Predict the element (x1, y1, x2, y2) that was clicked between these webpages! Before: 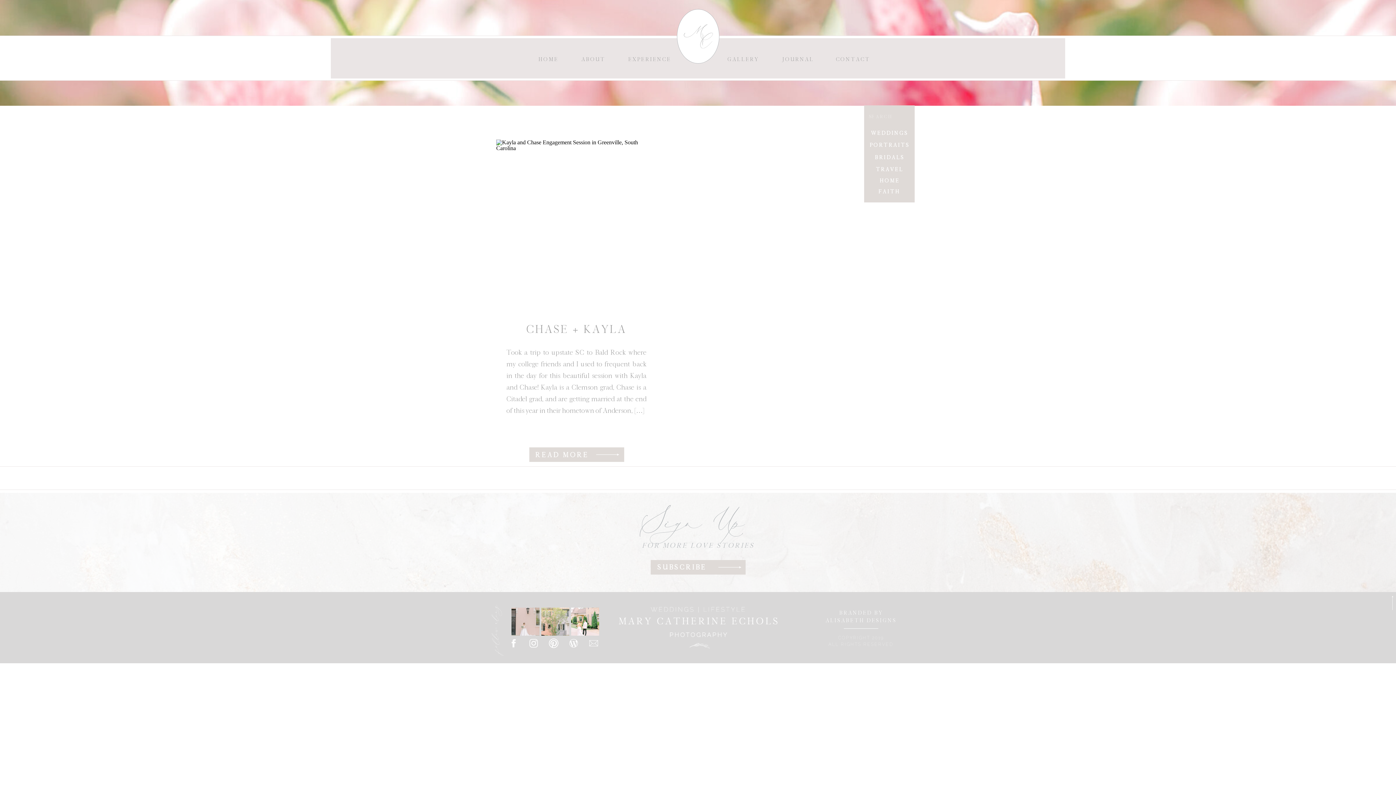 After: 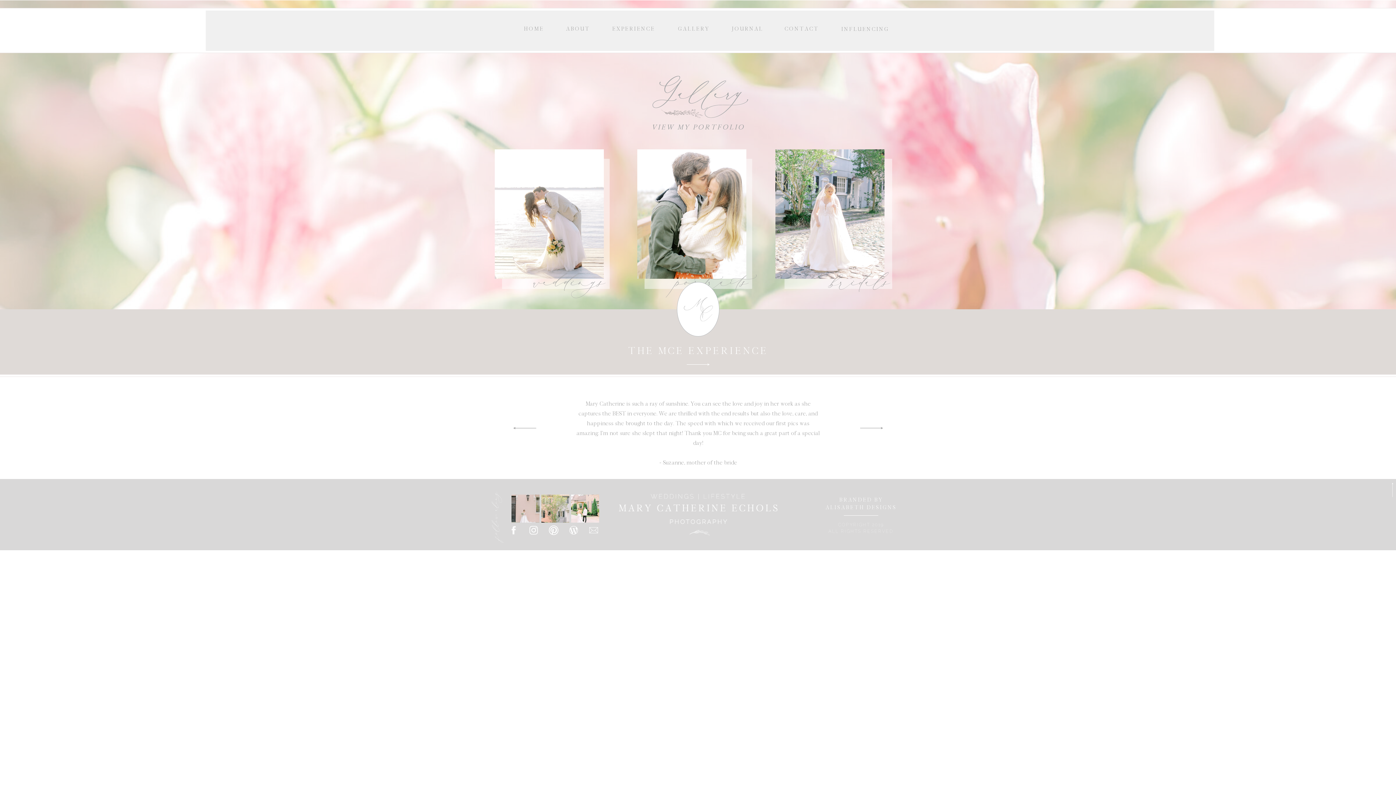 Action: label: GALLERY bbox: (726, 55, 759, 61)